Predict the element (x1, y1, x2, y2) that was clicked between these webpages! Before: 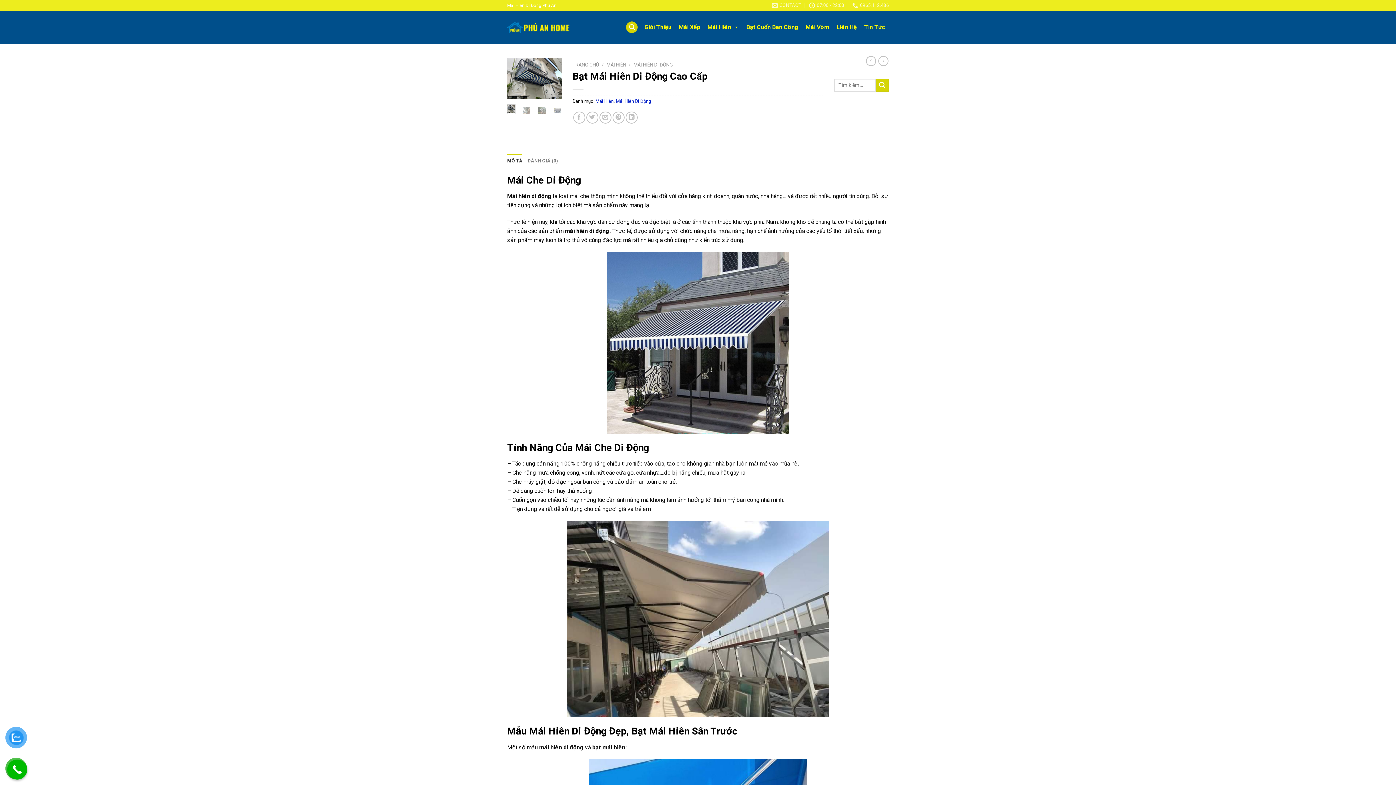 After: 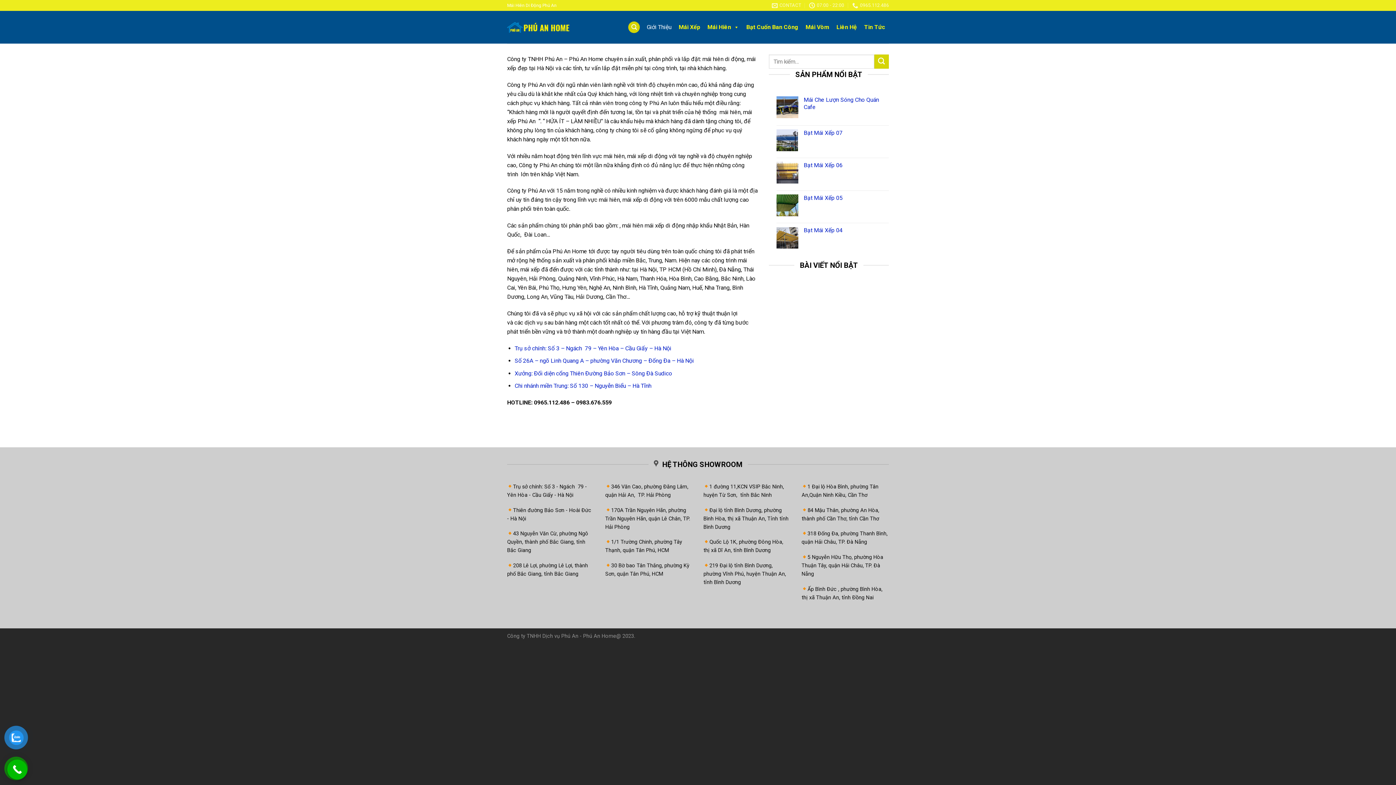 Action: label: Giới Thiệu bbox: (641, 20, 675, 34)